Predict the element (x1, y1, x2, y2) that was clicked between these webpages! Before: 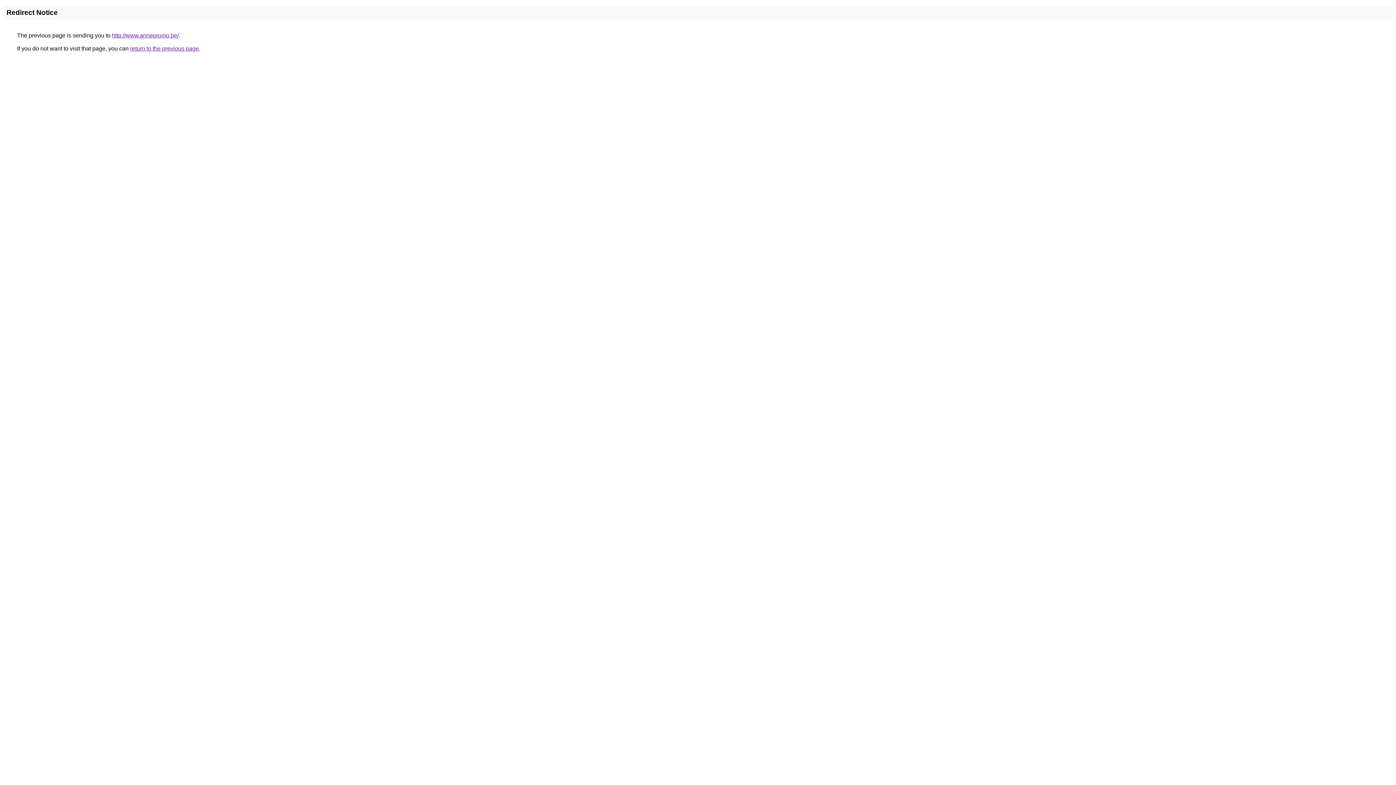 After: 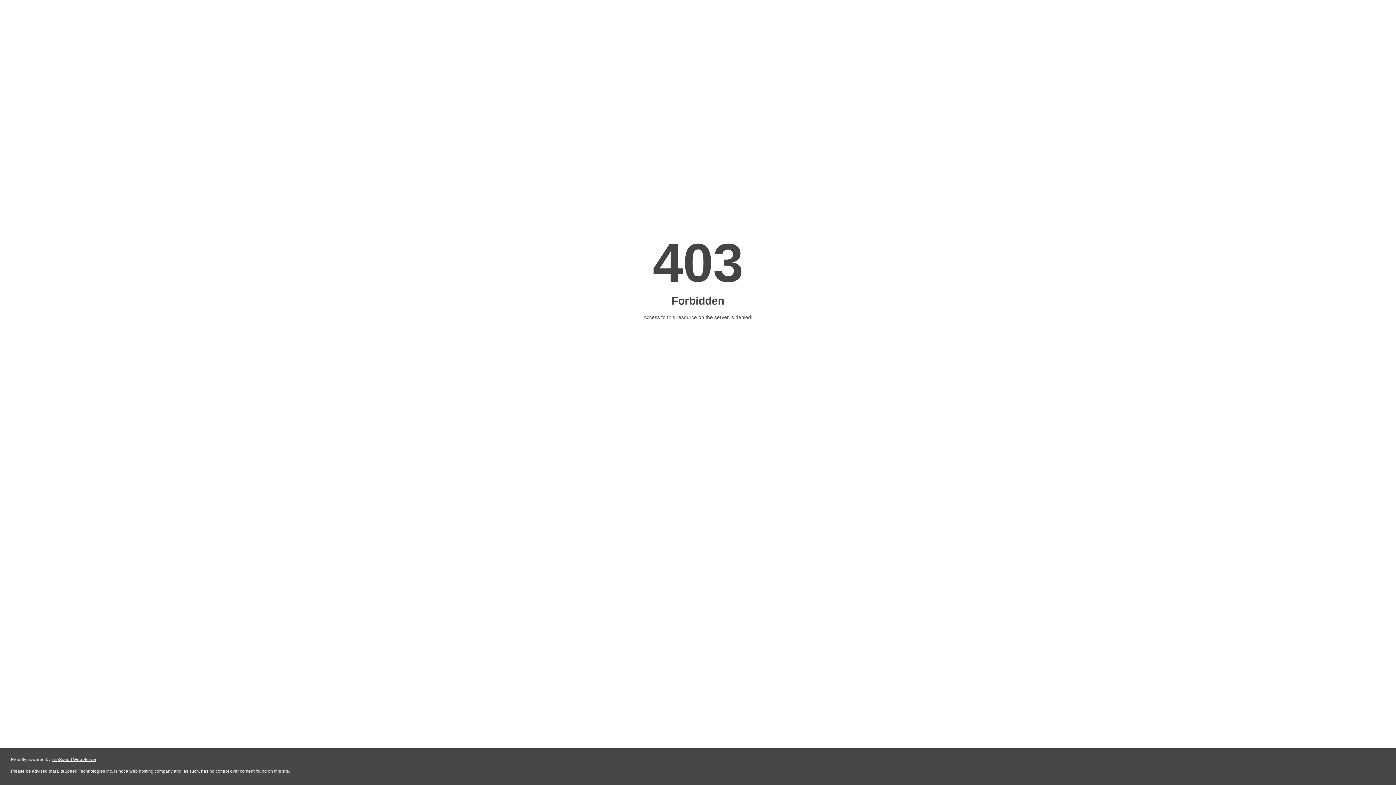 Action: label: http://www.annepromo.be/ bbox: (112, 32, 178, 38)